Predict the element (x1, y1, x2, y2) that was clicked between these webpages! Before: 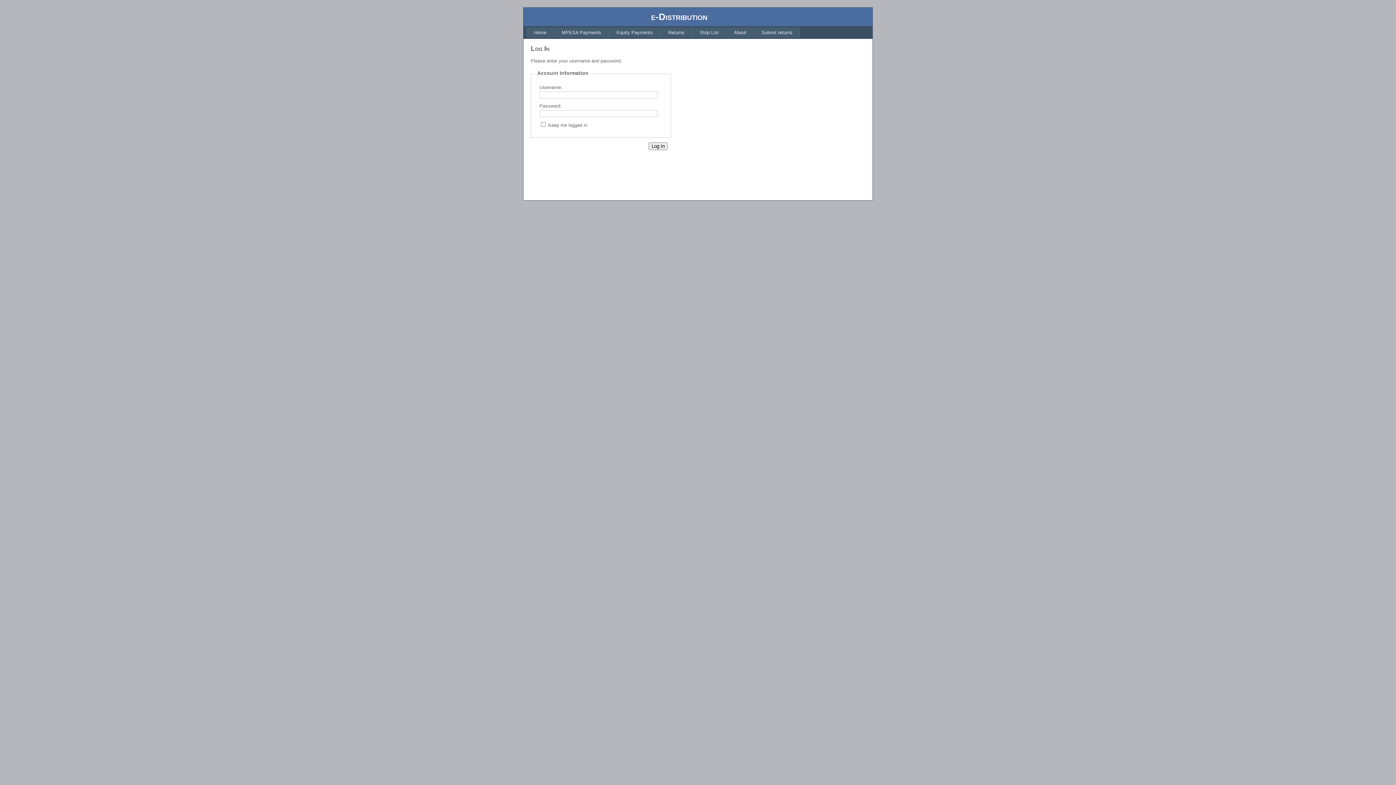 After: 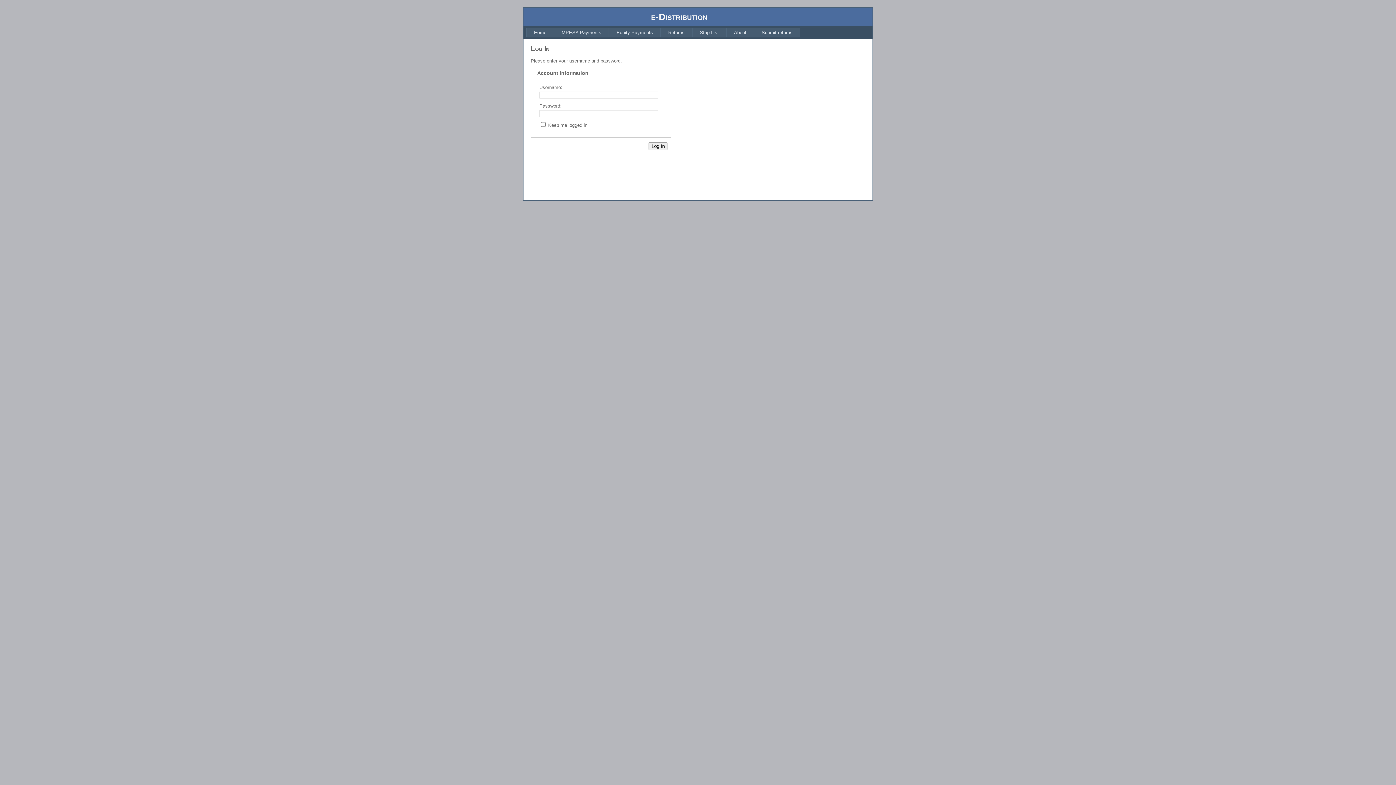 Action: bbox: (726, 27, 754, 37) label: About